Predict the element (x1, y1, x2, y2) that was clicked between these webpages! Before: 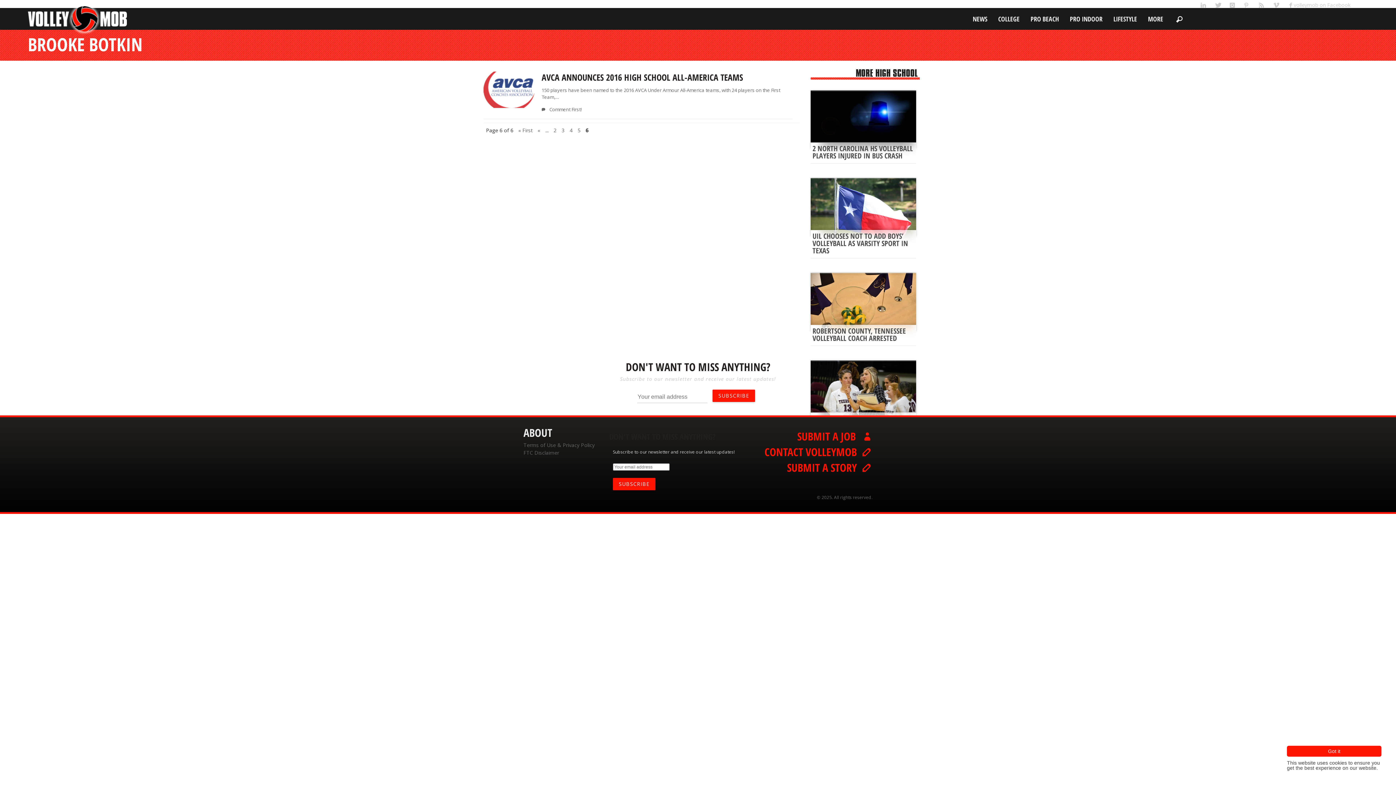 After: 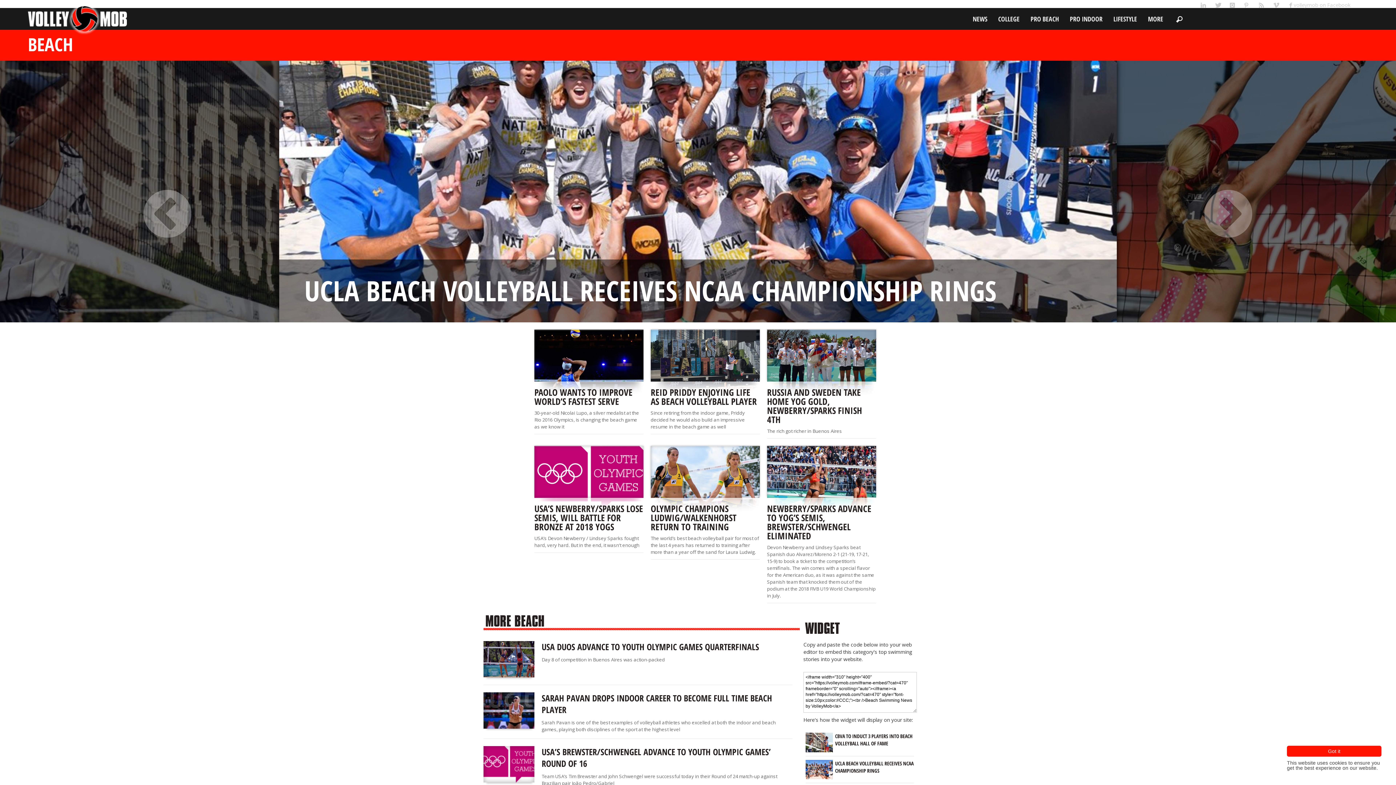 Action: bbox: (1025, 8, 1064, 29) label: PRO BEACH